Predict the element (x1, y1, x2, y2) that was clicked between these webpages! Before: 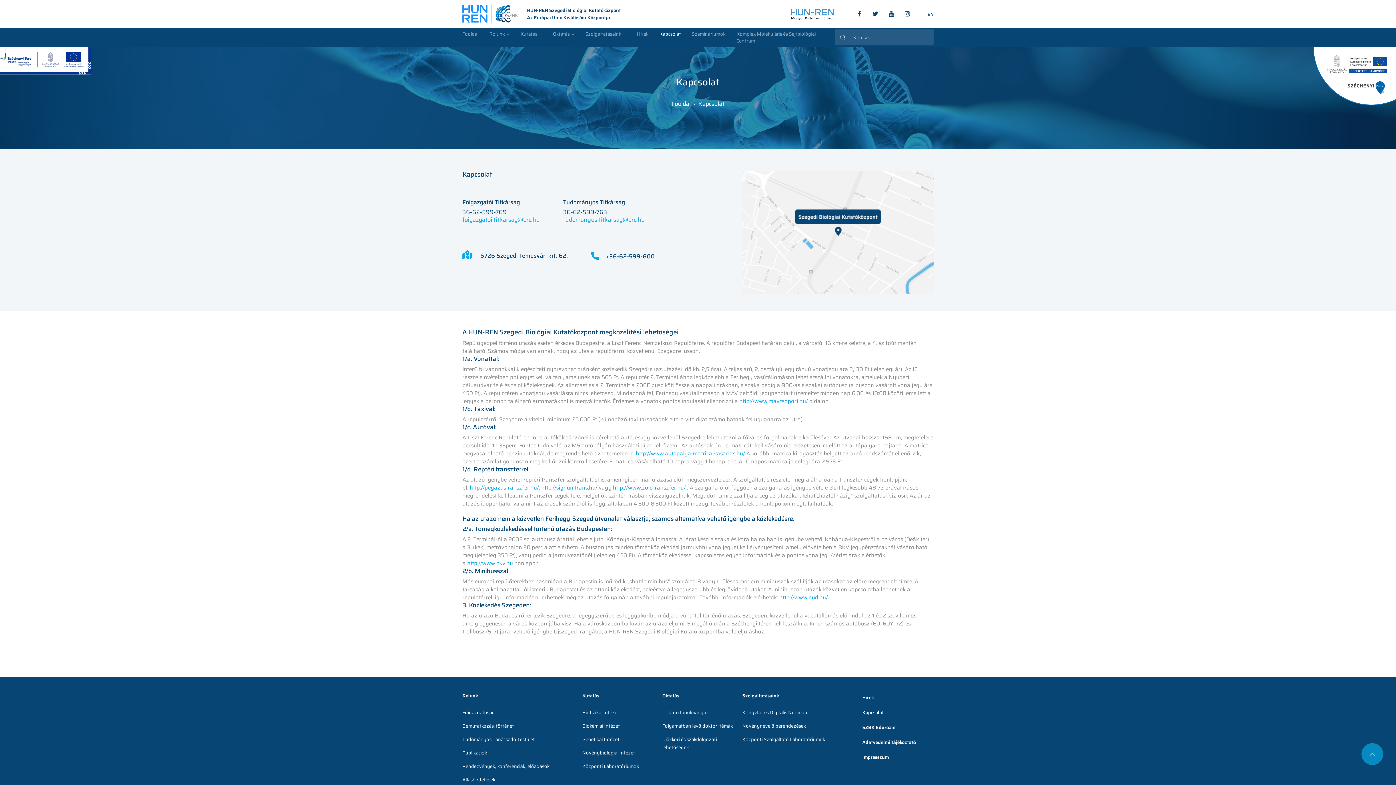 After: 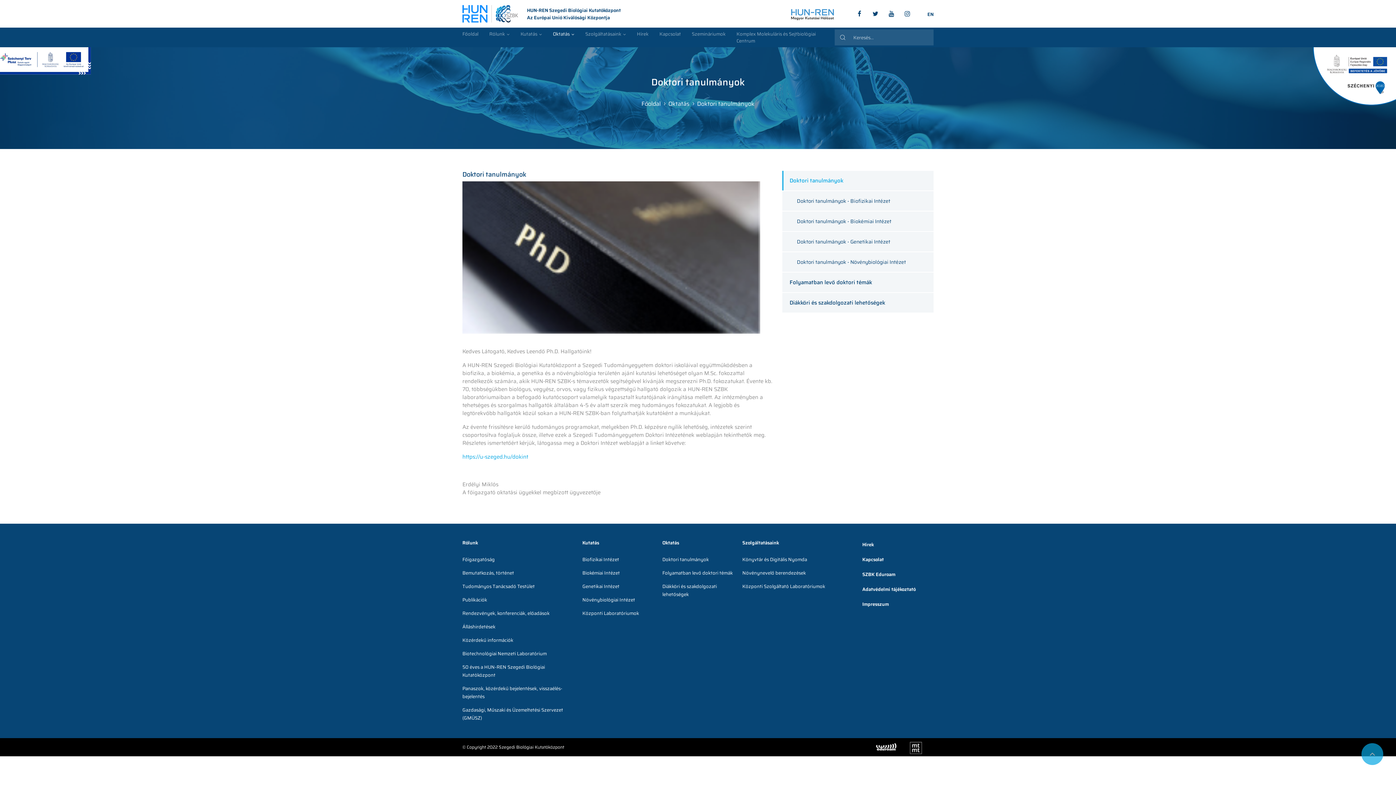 Action: bbox: (662, 709, 709, 716) label: Doktori tanulmányok